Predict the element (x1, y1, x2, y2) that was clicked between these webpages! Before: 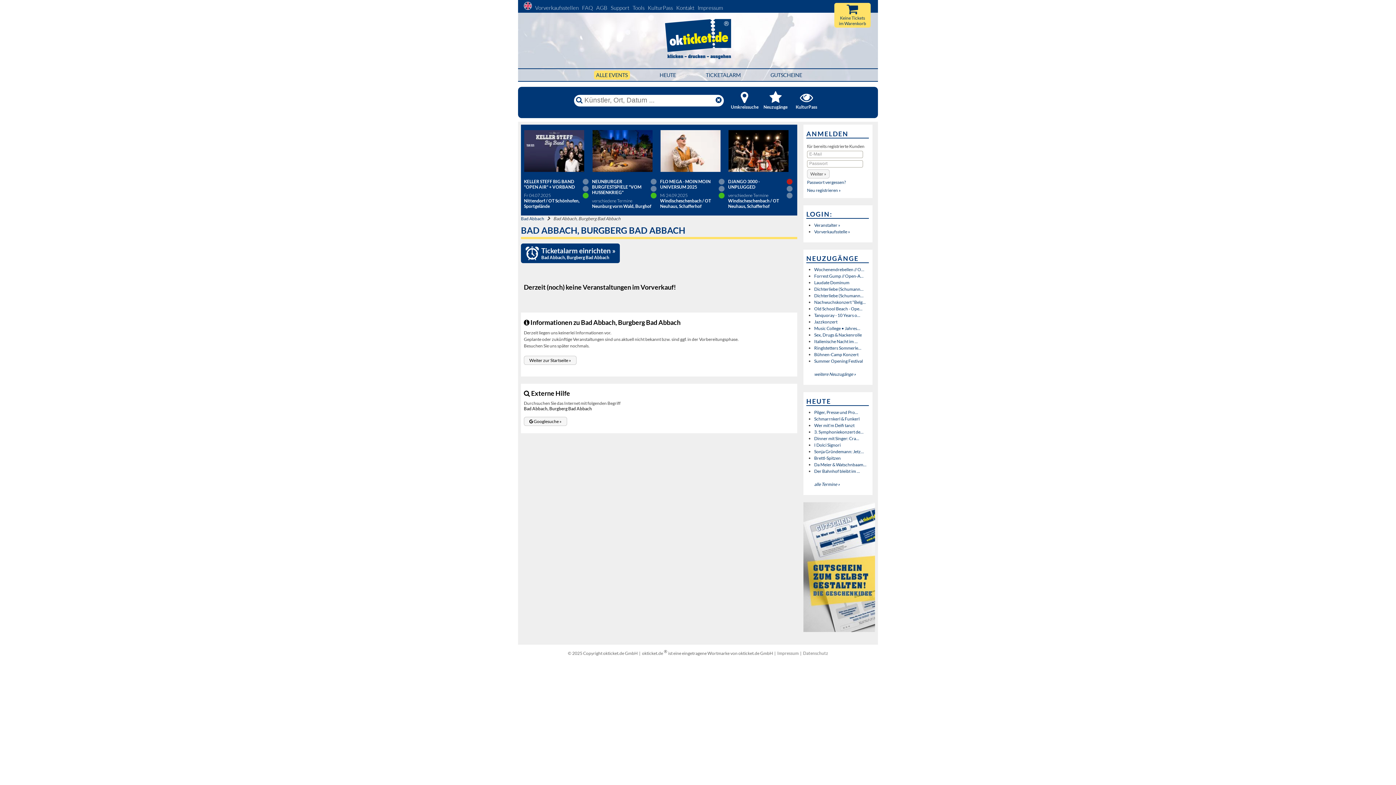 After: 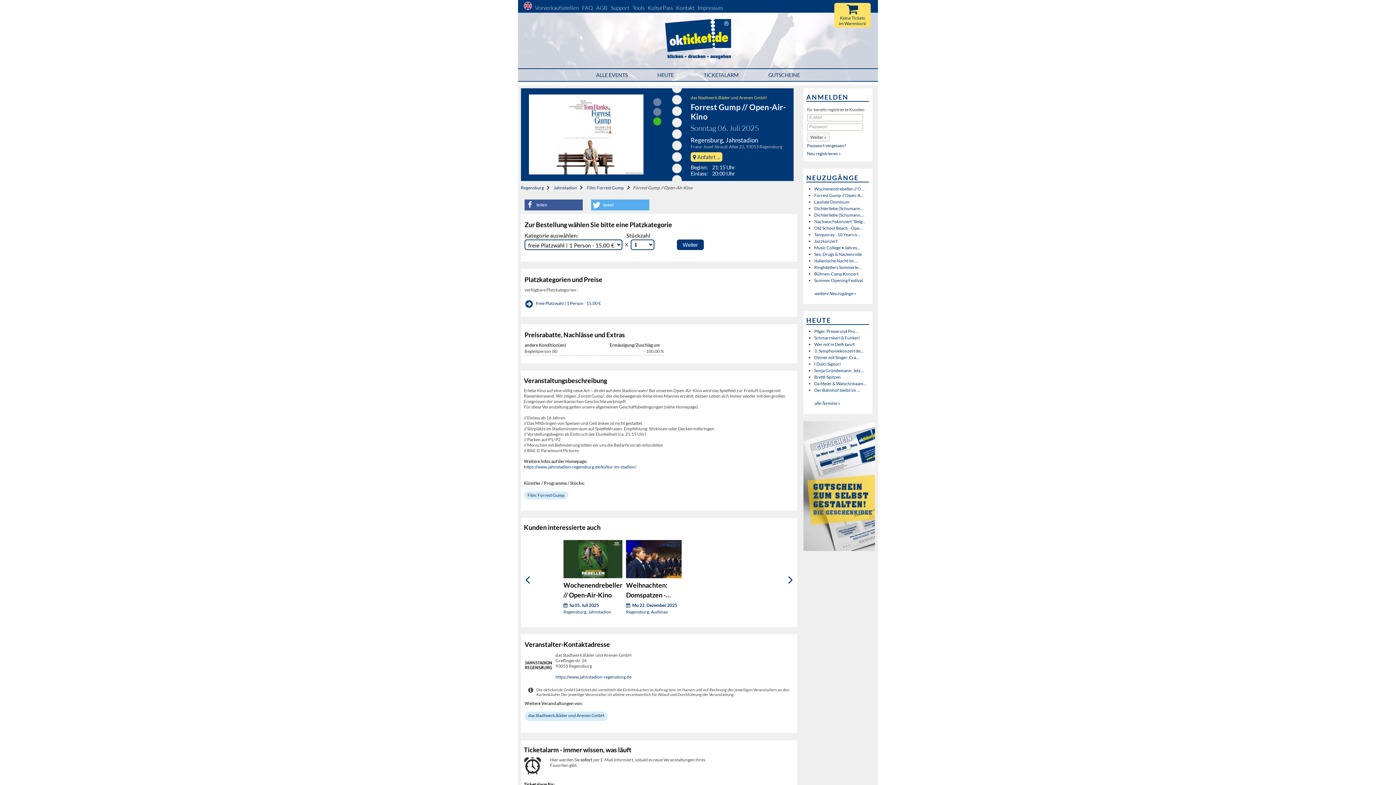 Action: label: Forrest Gump // Open-A... bbox: (814, 273, 863, 279)